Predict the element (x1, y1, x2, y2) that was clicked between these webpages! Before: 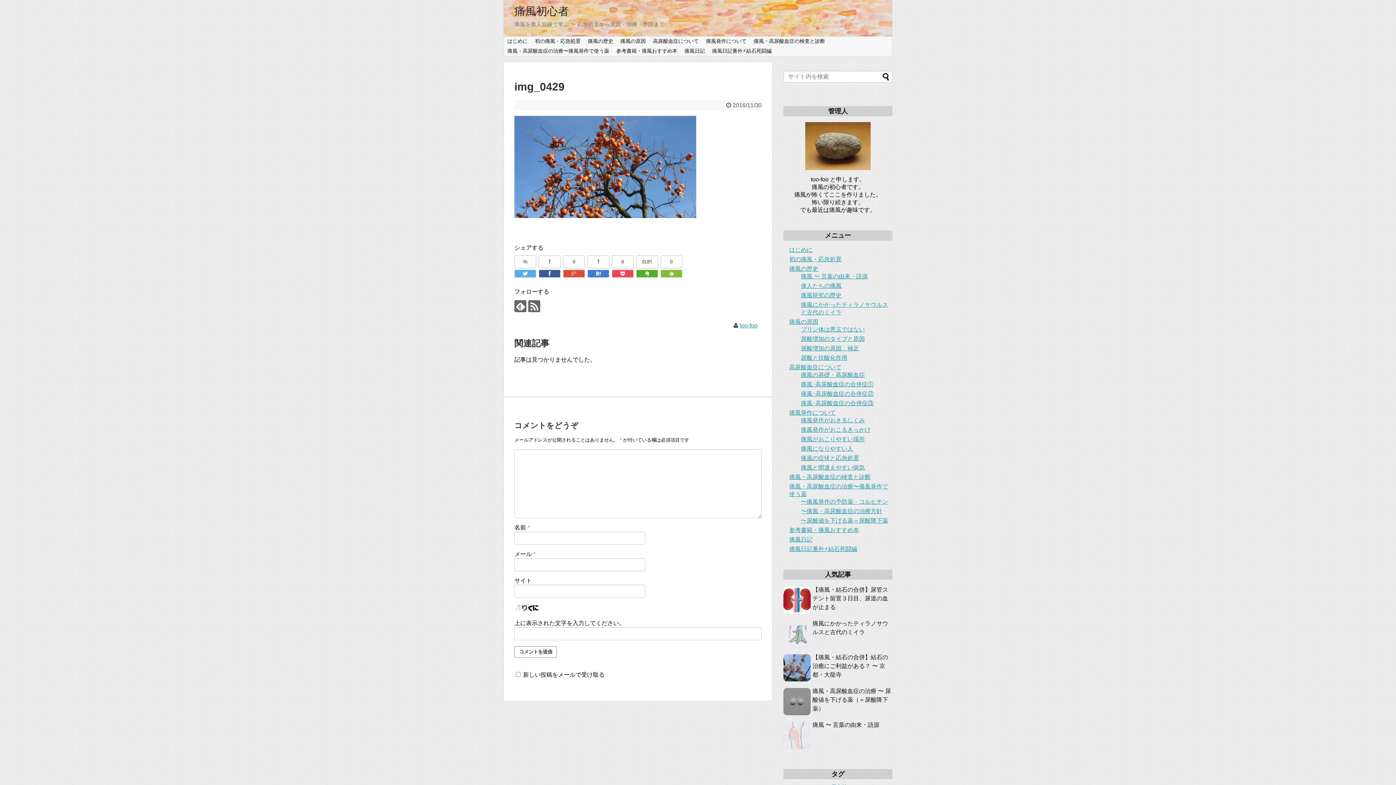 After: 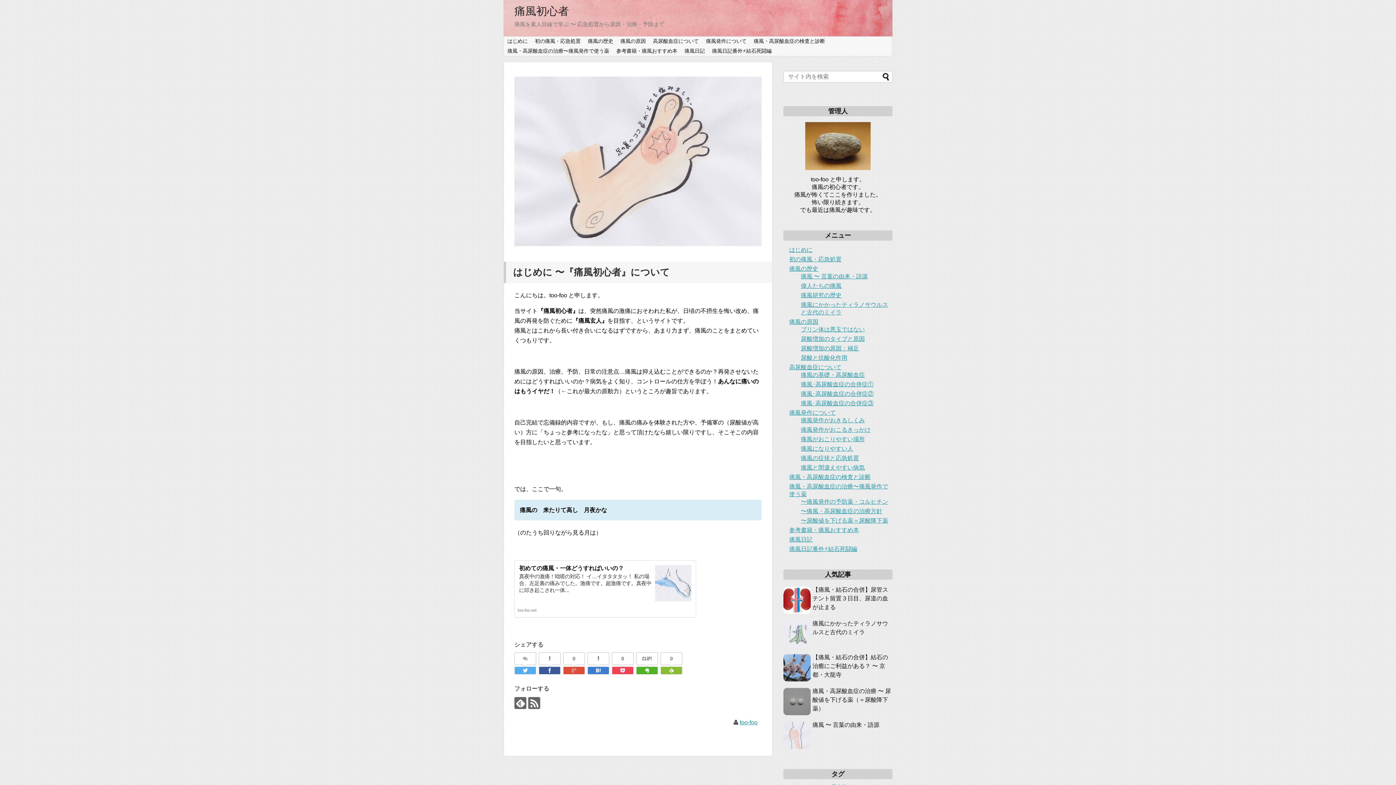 Action: label: はじめに bbox: (789, 246, 812, 253)